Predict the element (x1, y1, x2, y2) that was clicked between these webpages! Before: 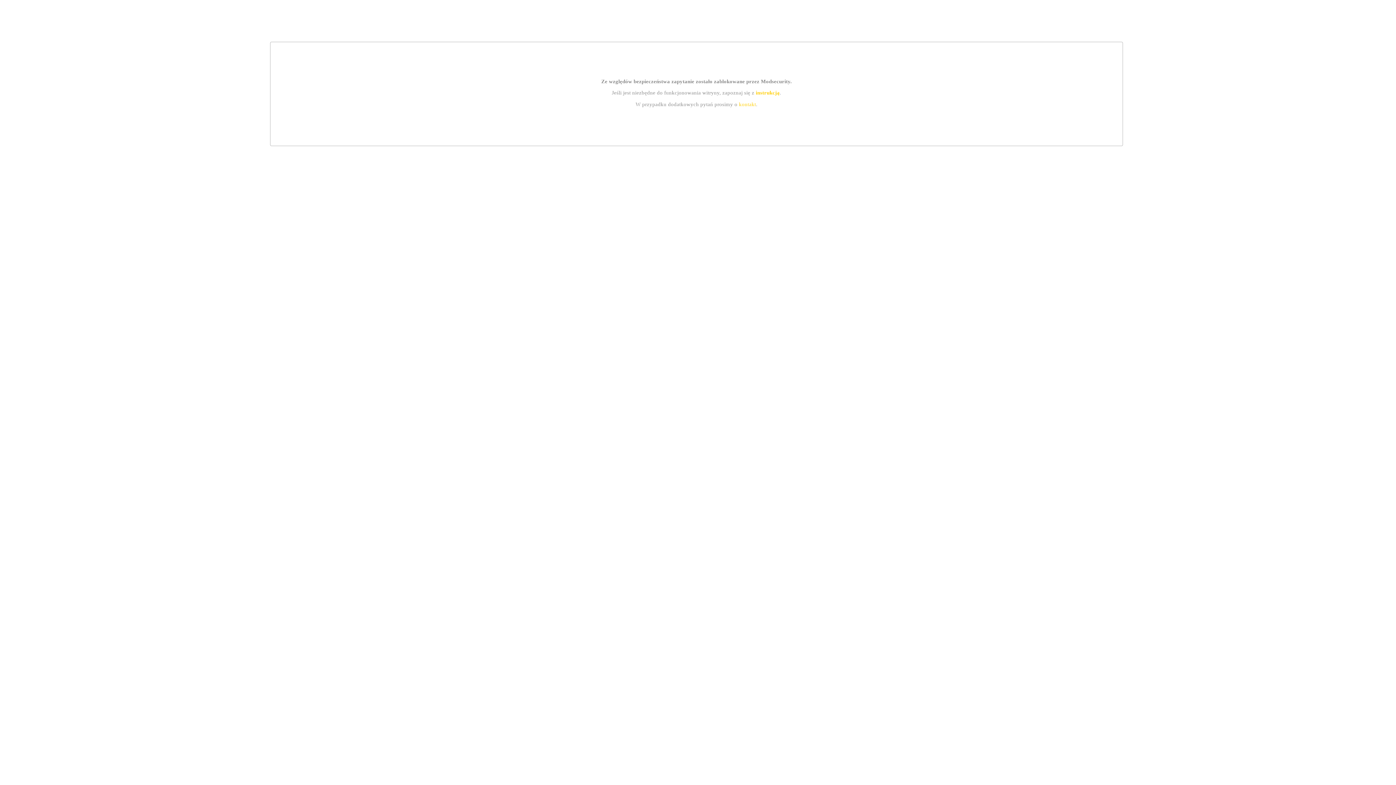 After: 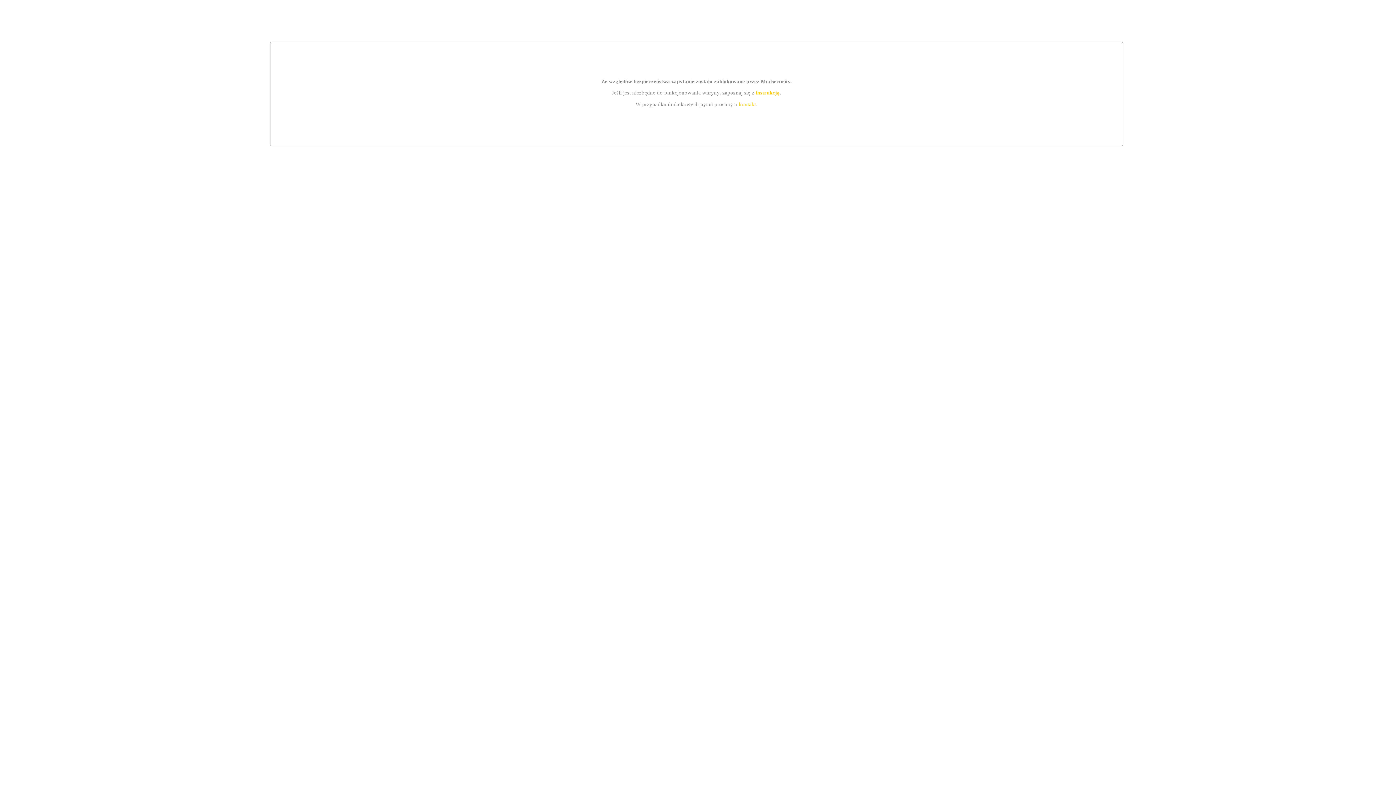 Action: label: instrukcją bbox: (755, 89, 779, 95)